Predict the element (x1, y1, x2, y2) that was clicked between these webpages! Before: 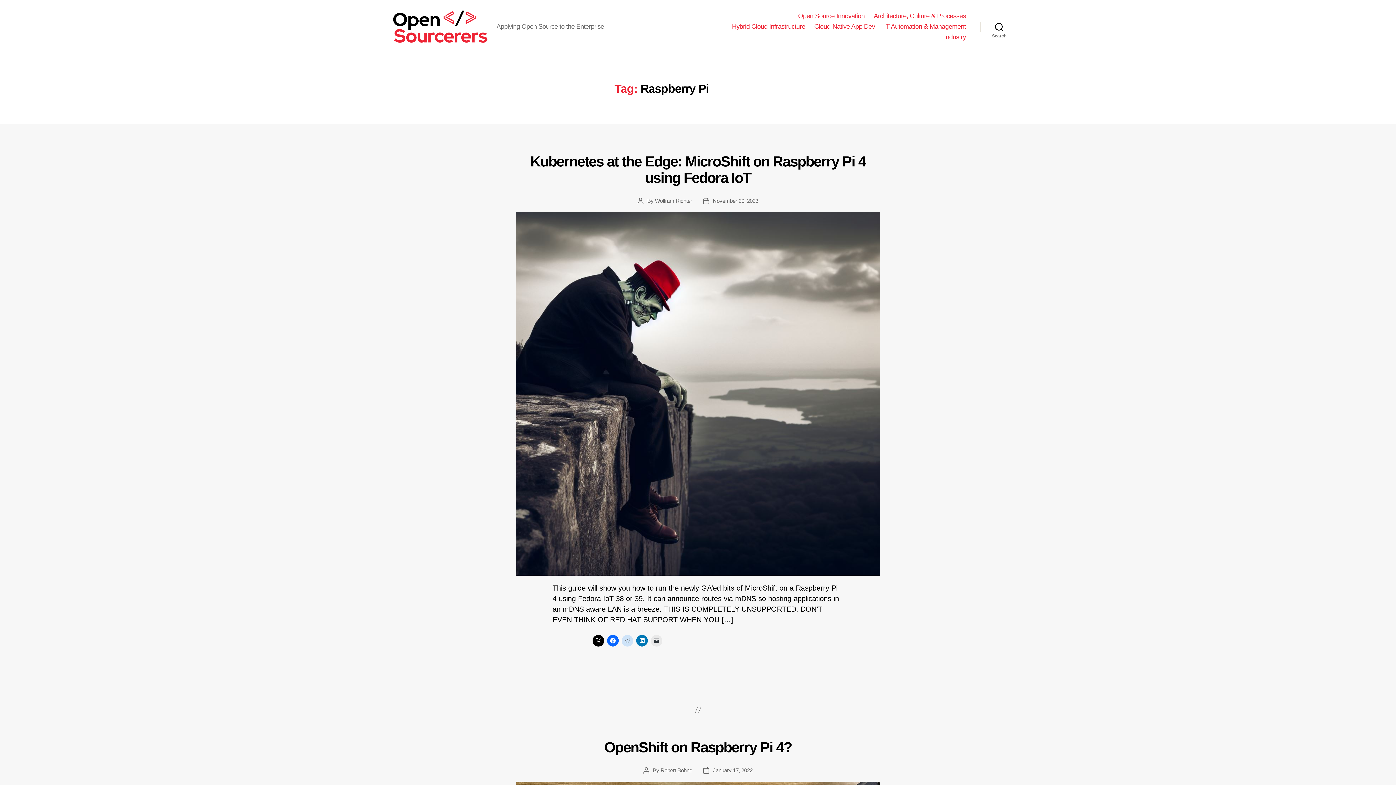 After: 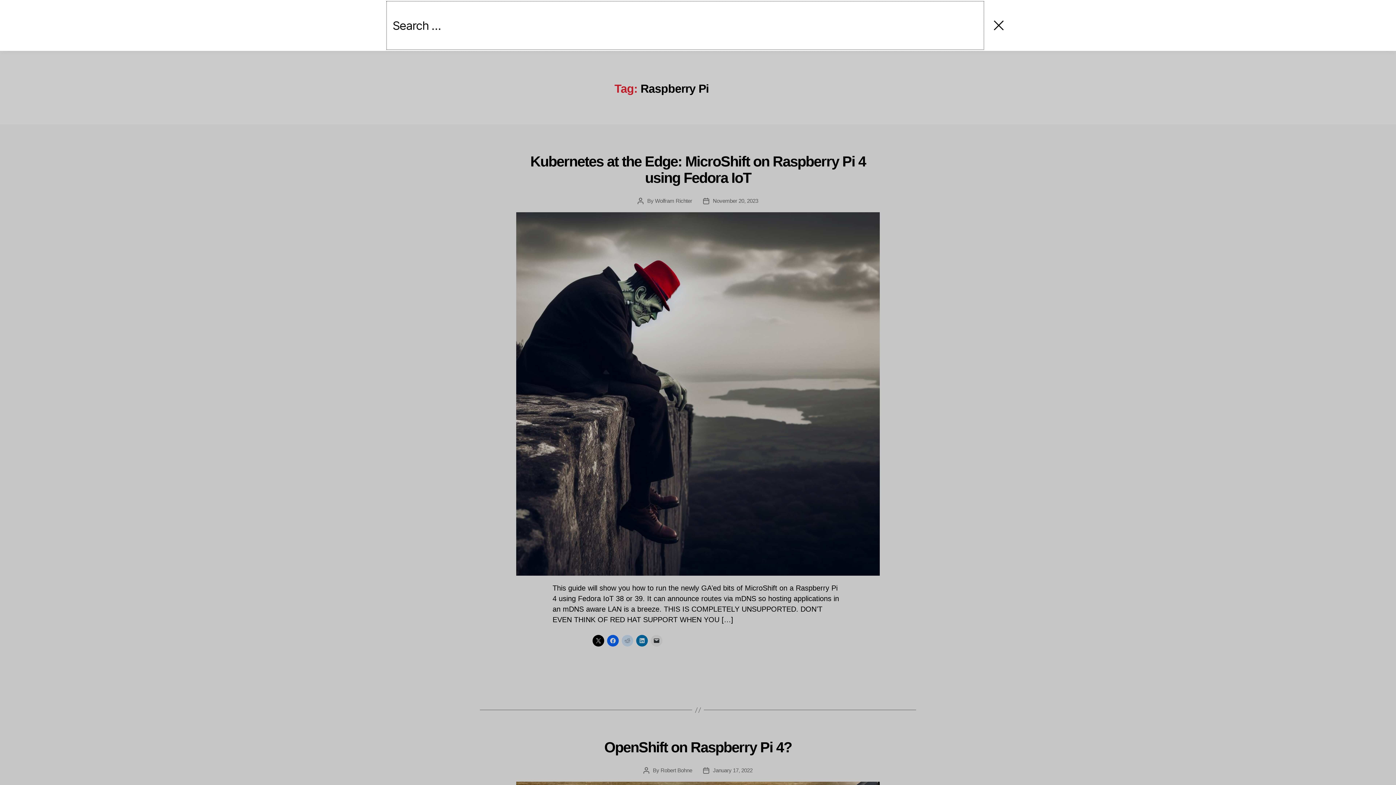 Action: bbox: (980, 18, 1018, 34) label: Search